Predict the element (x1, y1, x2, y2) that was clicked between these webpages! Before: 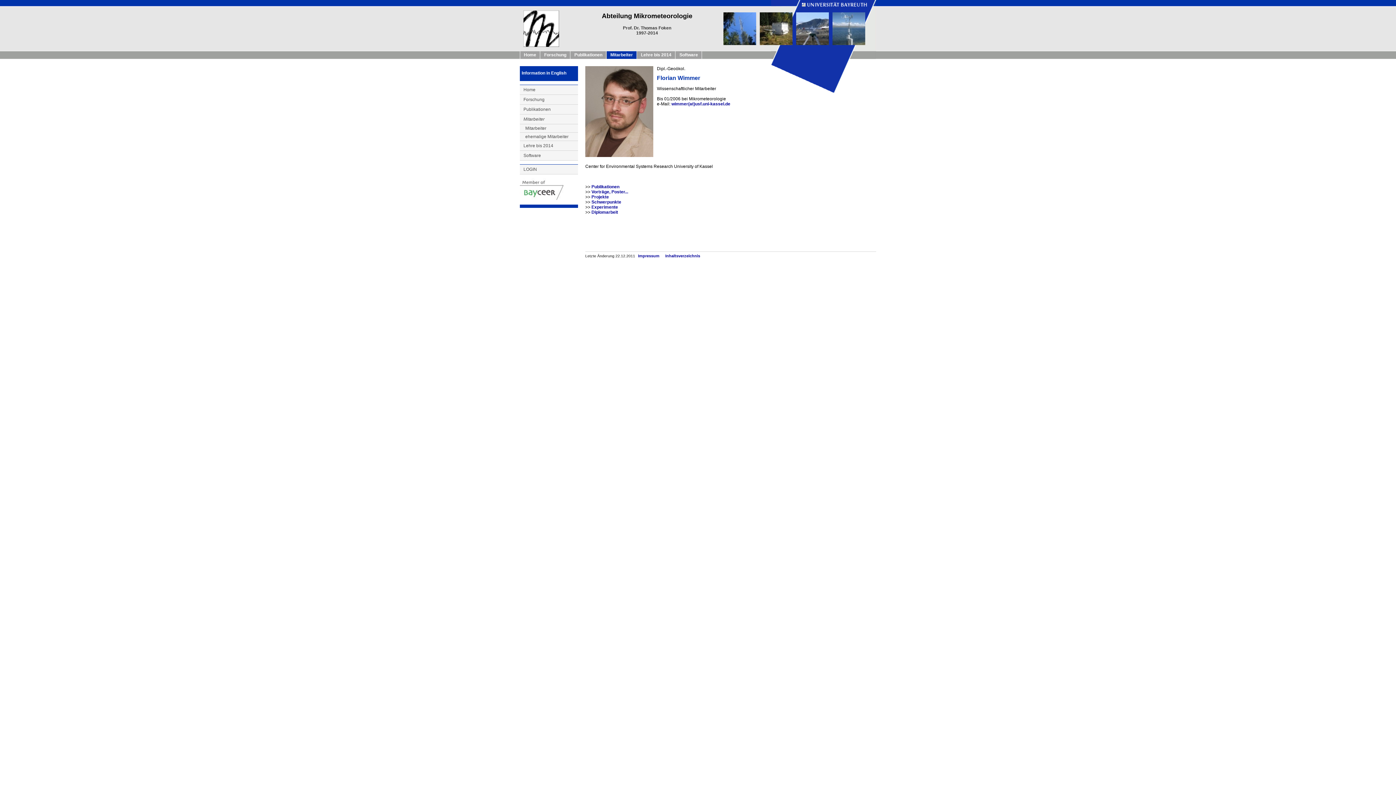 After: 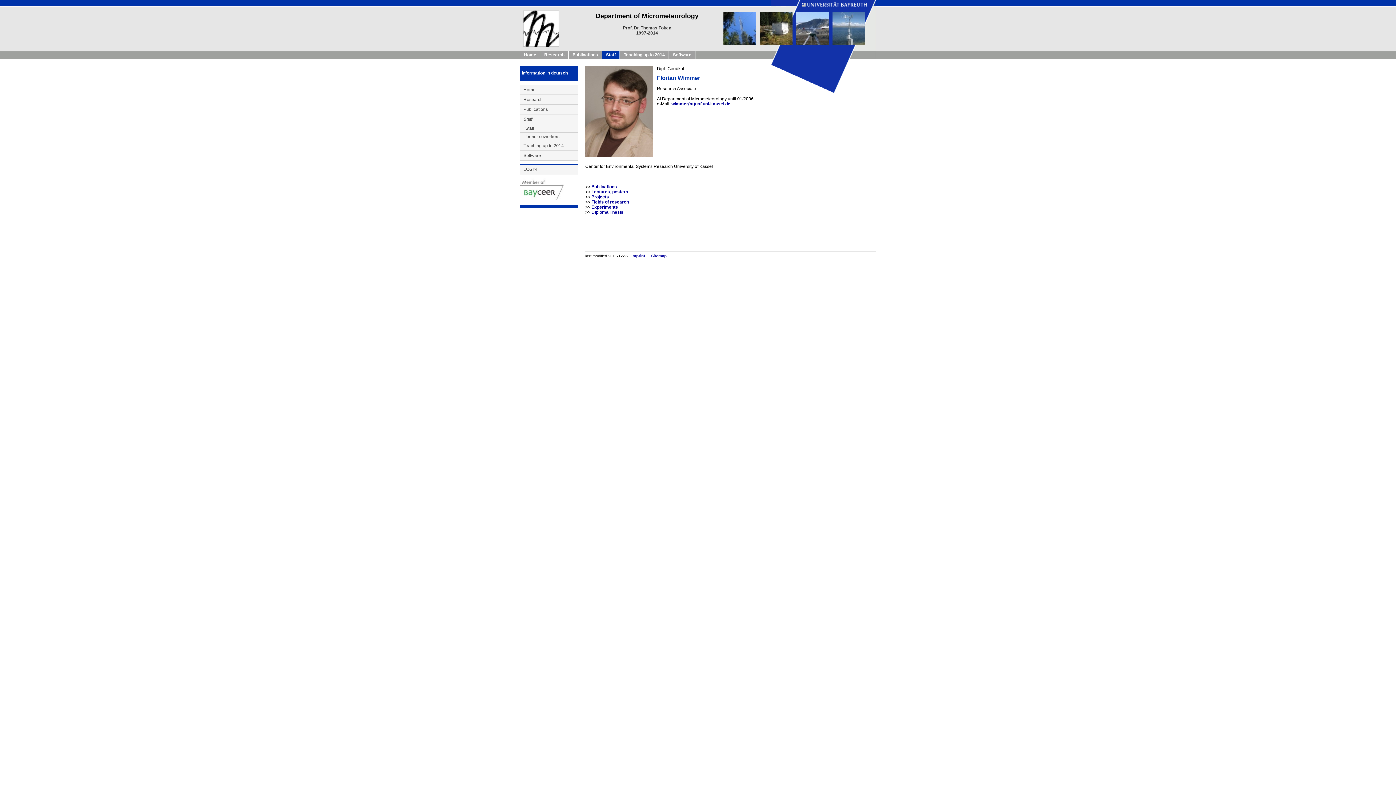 Action: bbox: (520, 66, 578, 81) label: Information in English